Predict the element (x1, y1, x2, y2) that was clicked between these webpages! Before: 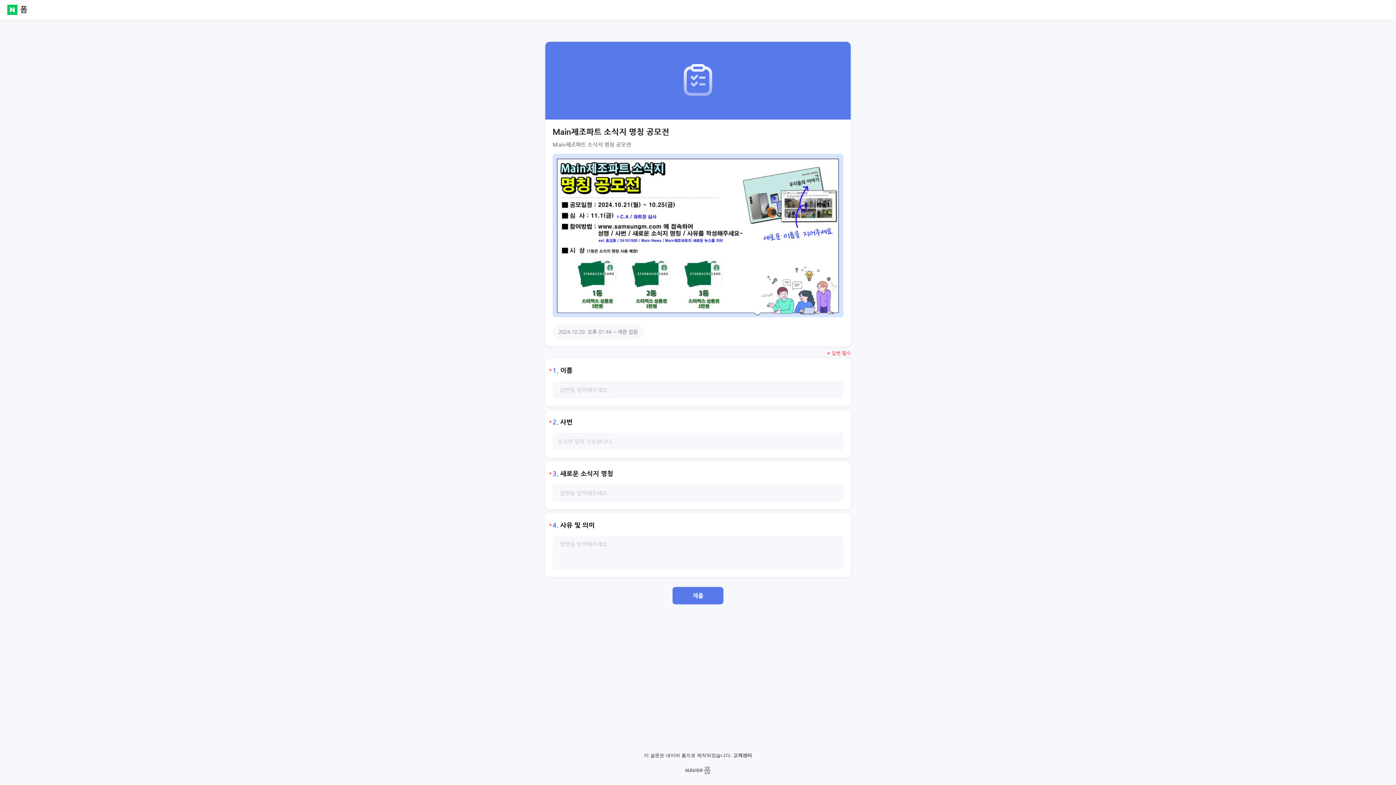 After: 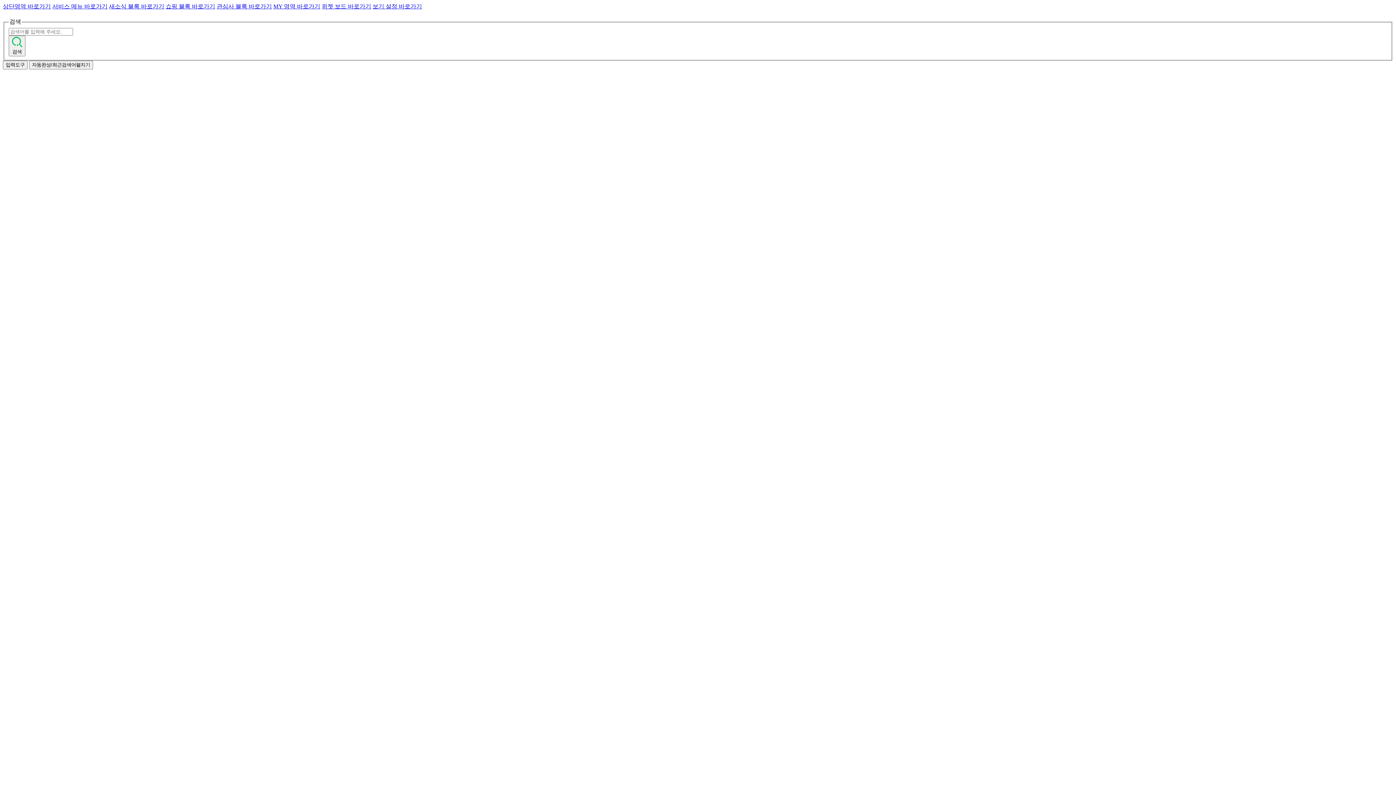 Action: label: Naver bbox: (7, 4, 17, 14)